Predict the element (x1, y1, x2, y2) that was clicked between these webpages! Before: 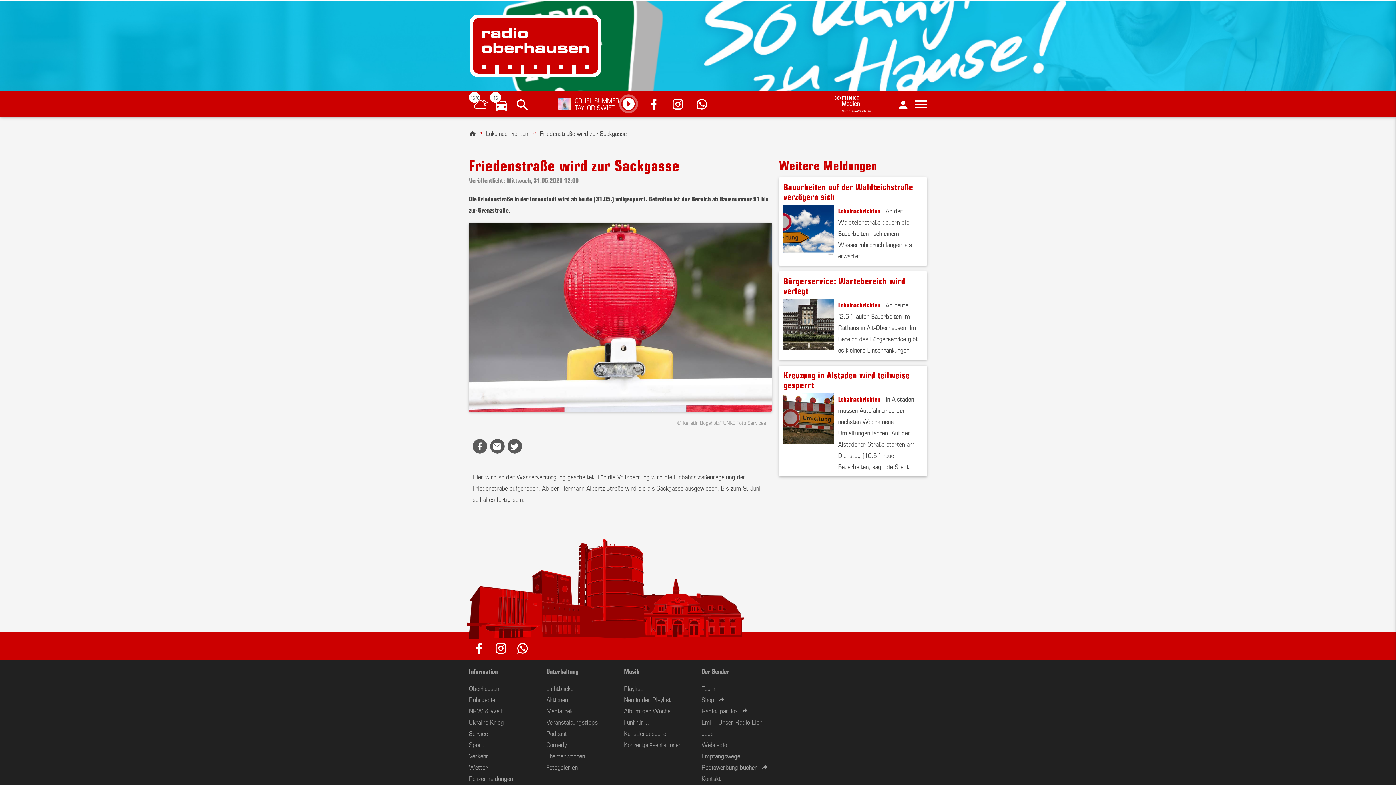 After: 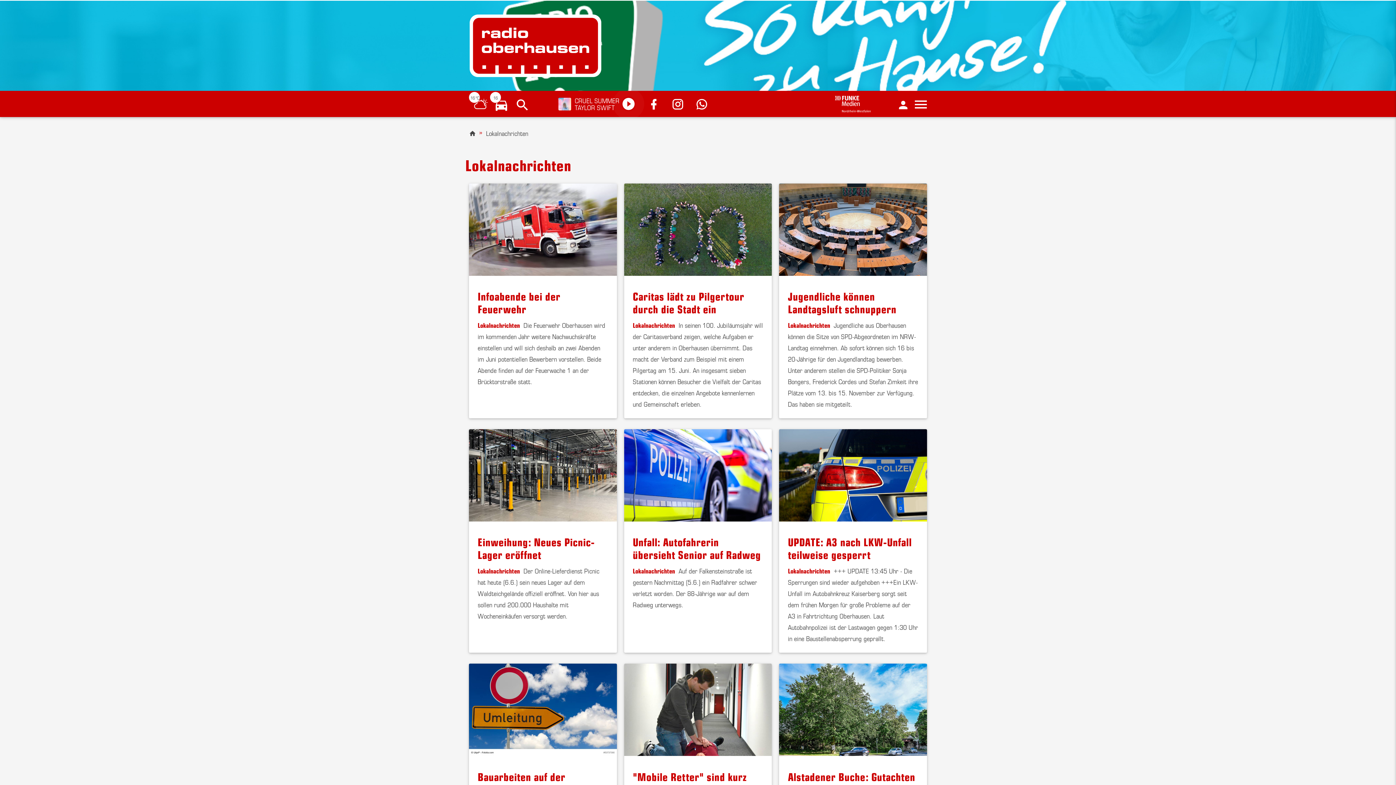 Action: label: Lokalnachrichten bbox: (476, 128, 528, 137)